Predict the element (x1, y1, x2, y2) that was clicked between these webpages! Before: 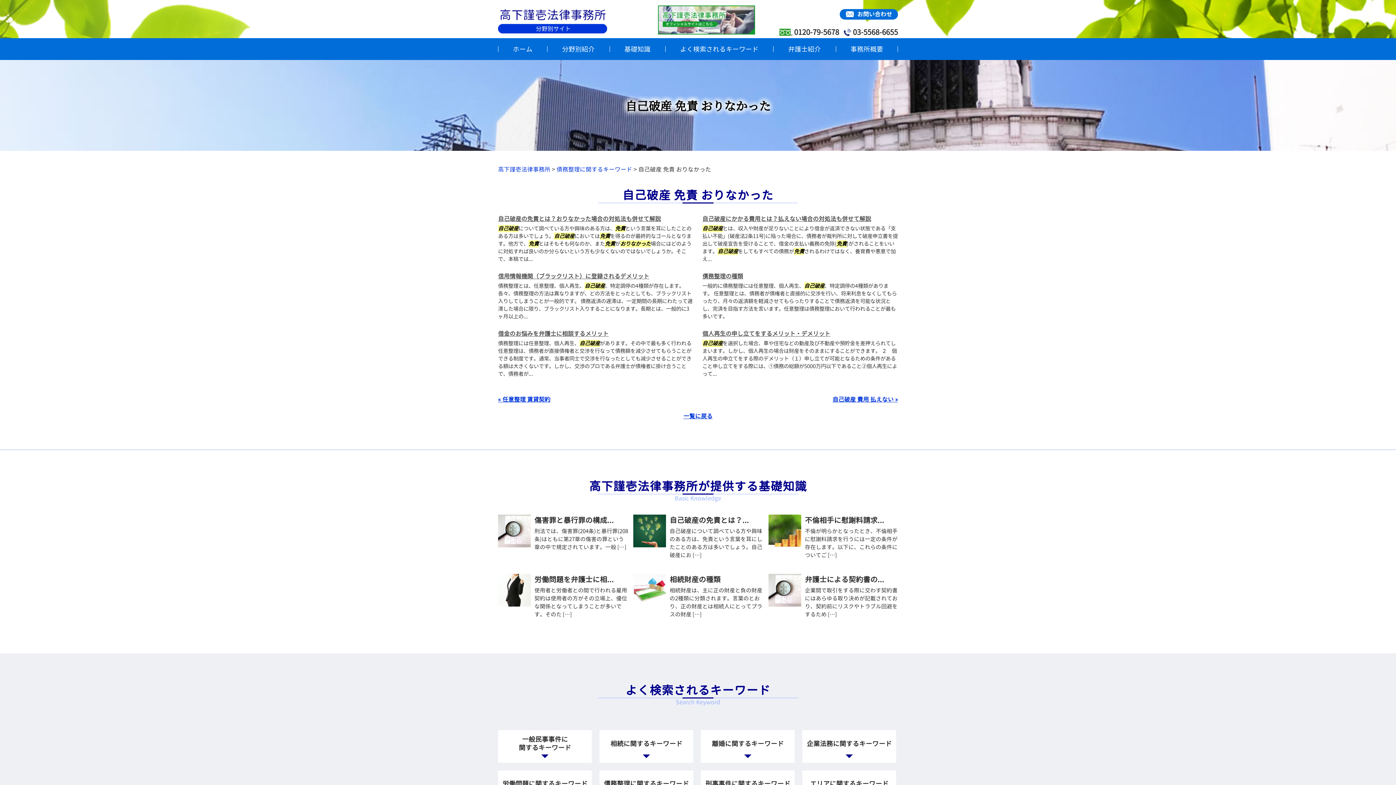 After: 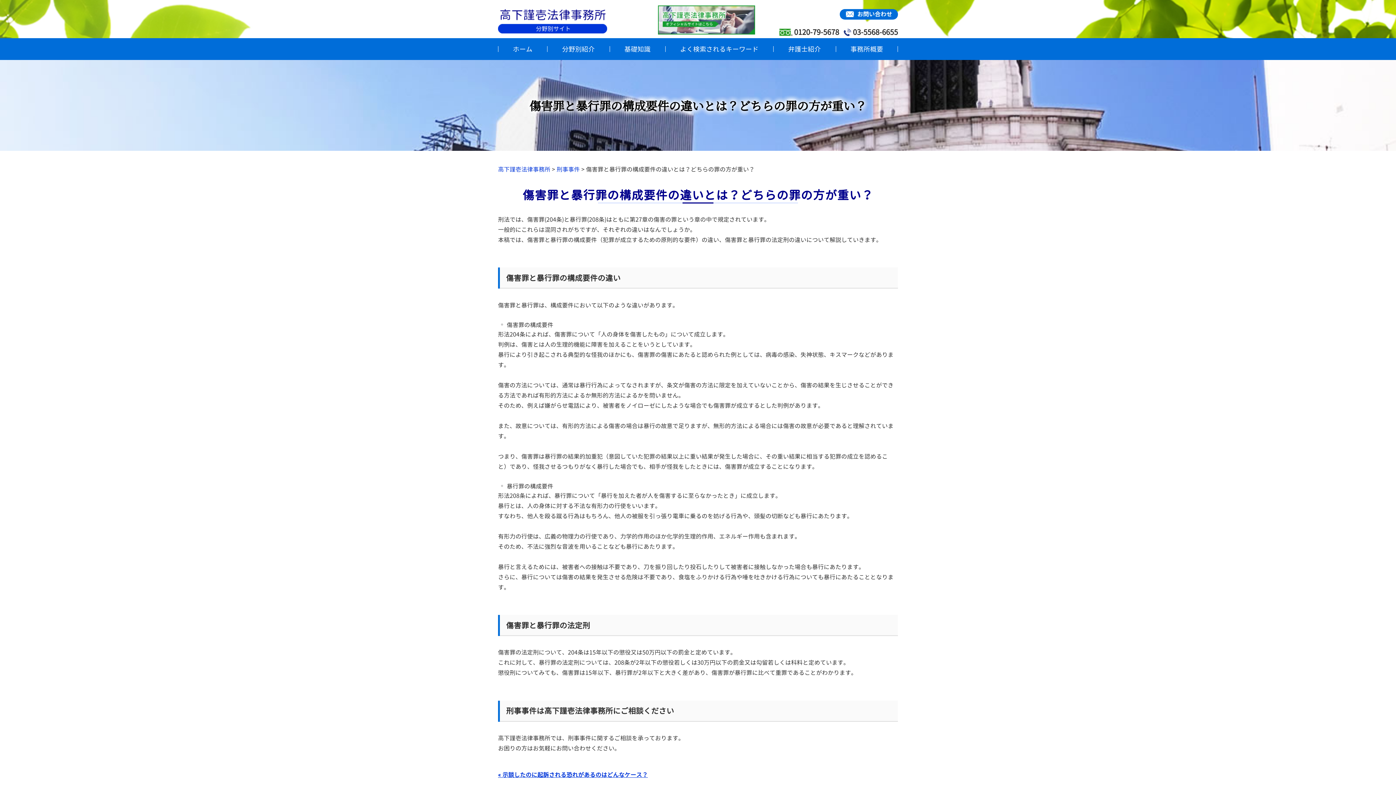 Action: label: 傷害罪と暴行罪の構成...

刑法では、傷害罪(204条)と暴行罪(208条)はともに第27章の傷害の罪という章の中で規定されています。一般 […] bbox: (498, 514, 628, 551)